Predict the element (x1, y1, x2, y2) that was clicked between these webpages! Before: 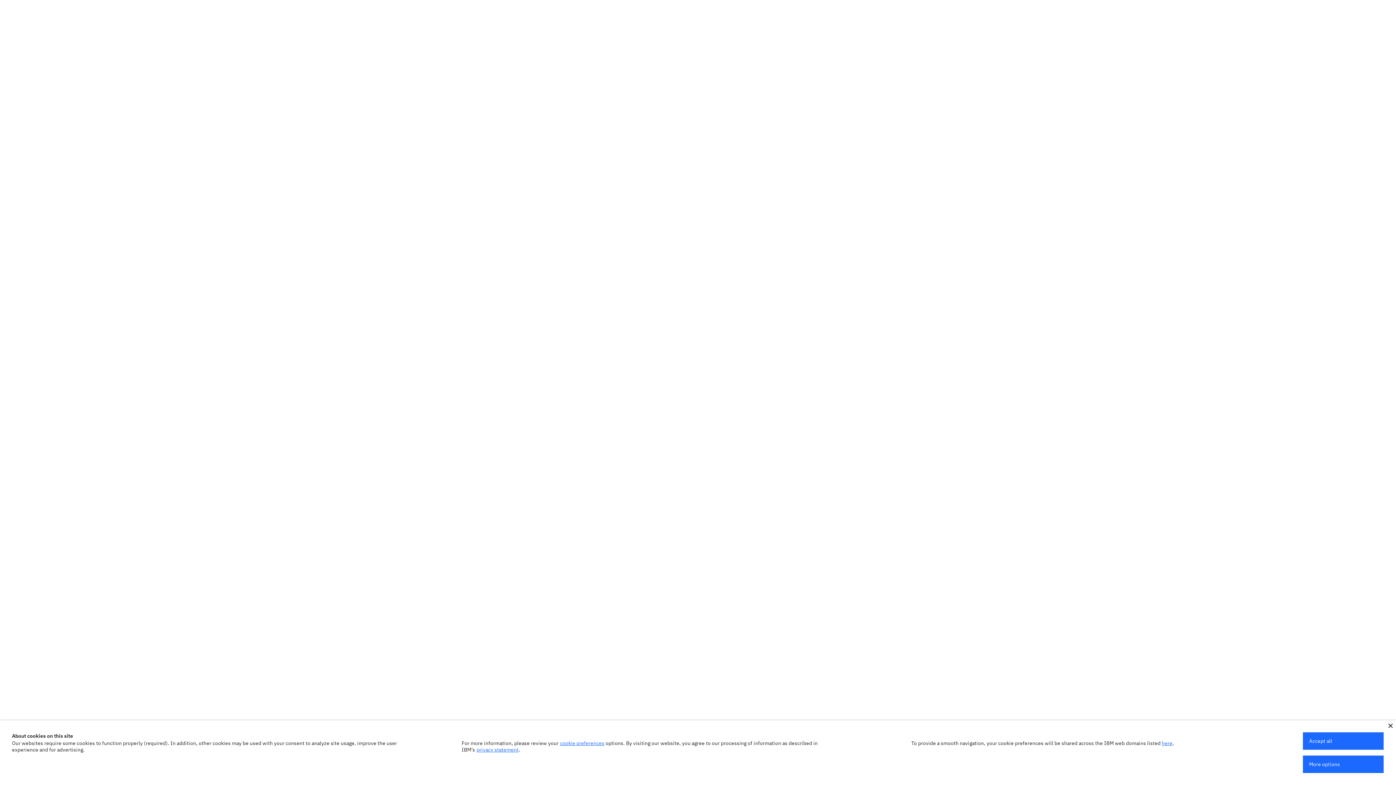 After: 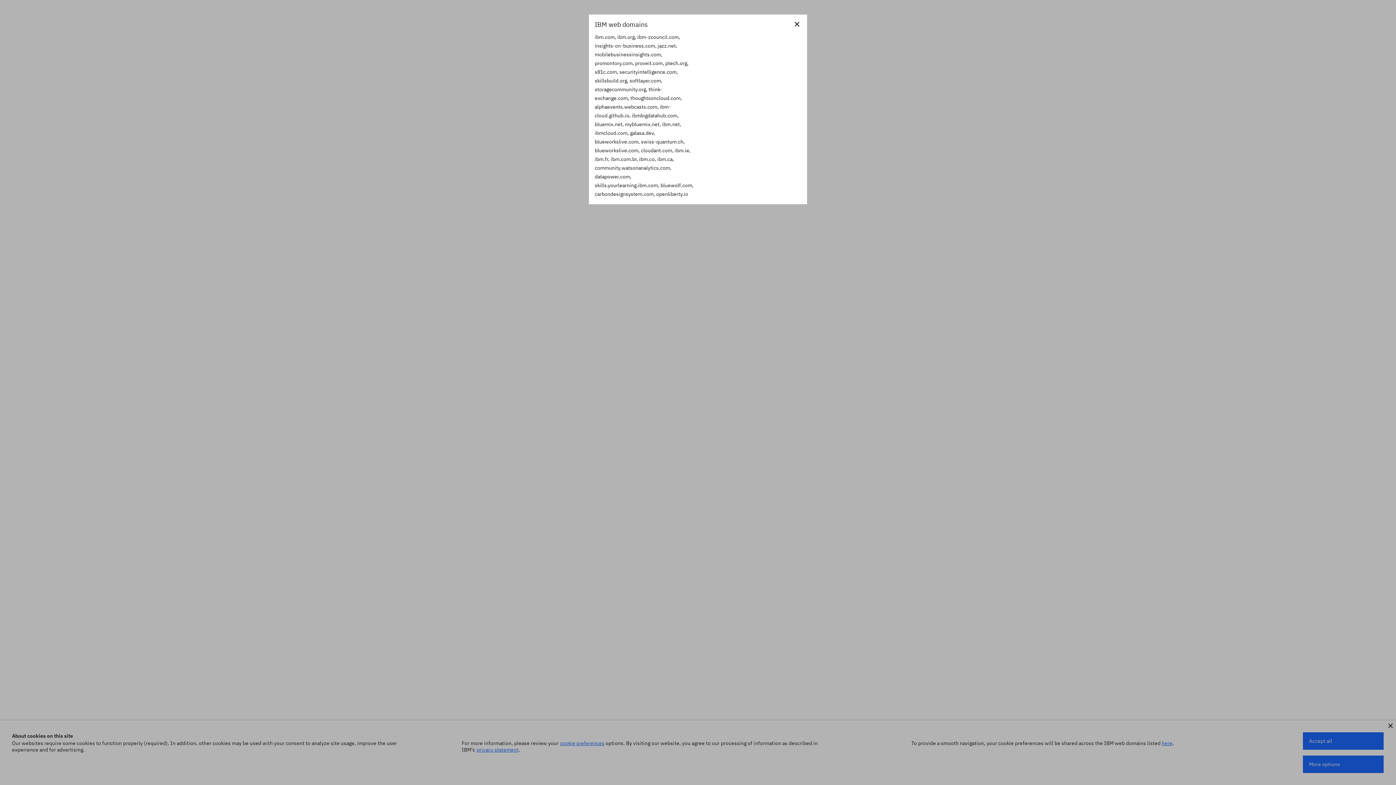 Action: bbox: (1162, 740, 1172, 746) label: here